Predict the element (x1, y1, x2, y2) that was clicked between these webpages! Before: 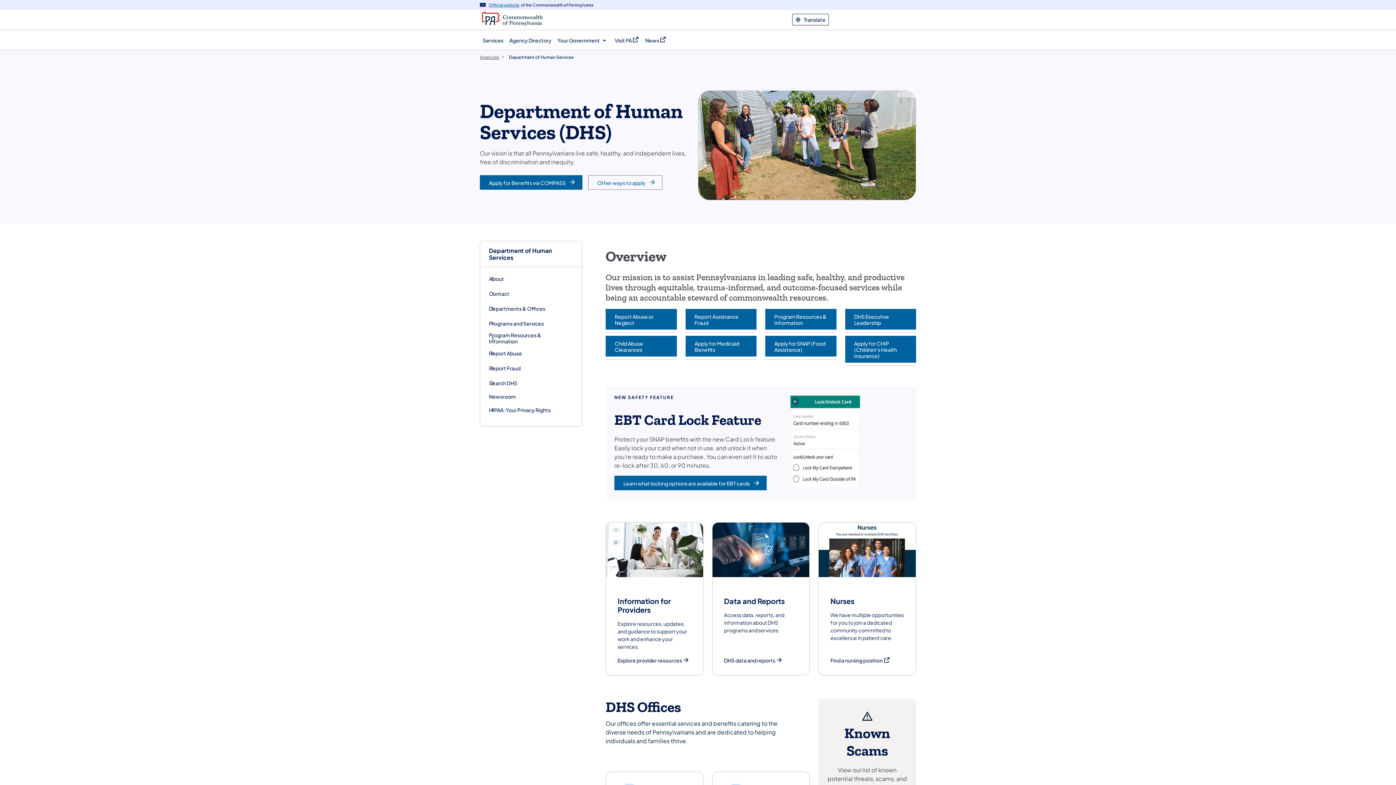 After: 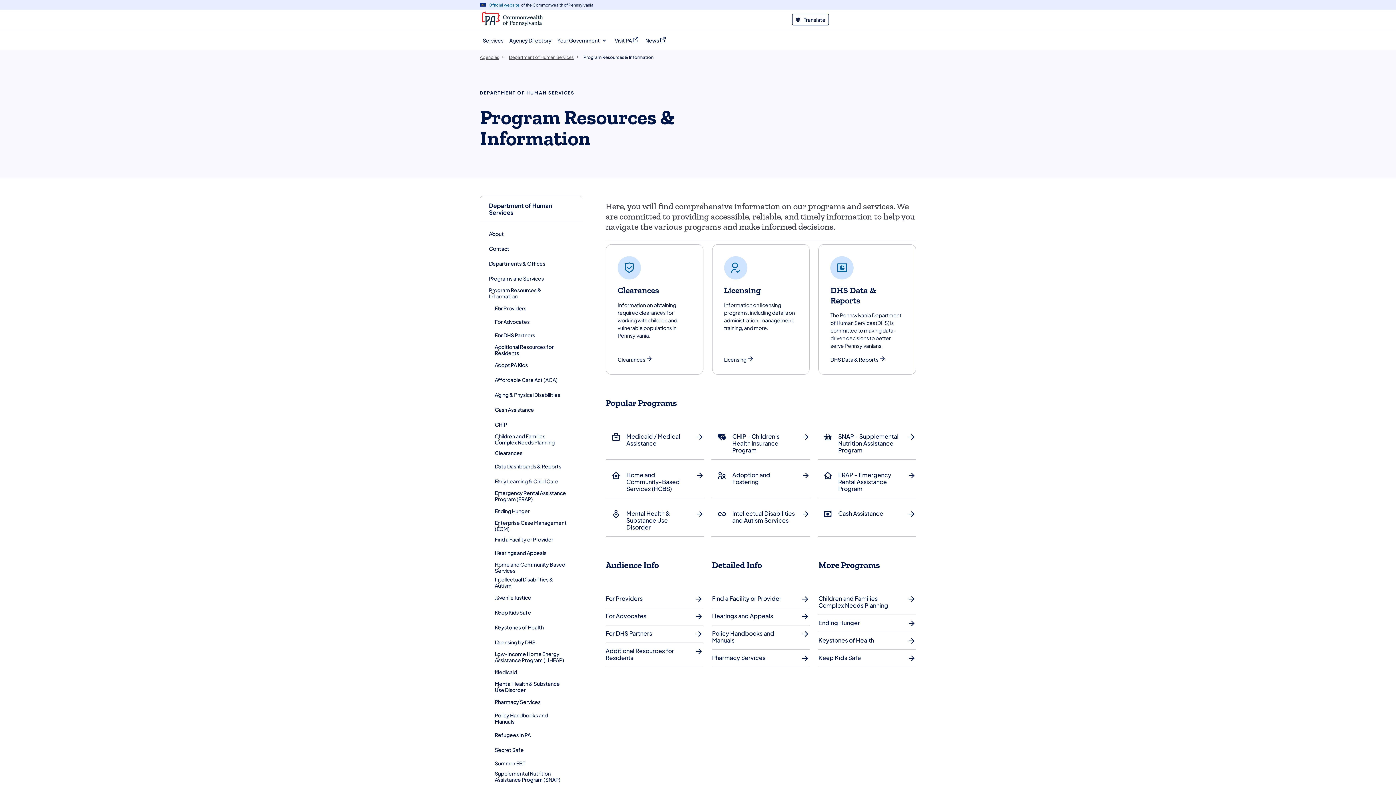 Action: label: Program Resources & Information bbox: (765, 309, 836, 329)